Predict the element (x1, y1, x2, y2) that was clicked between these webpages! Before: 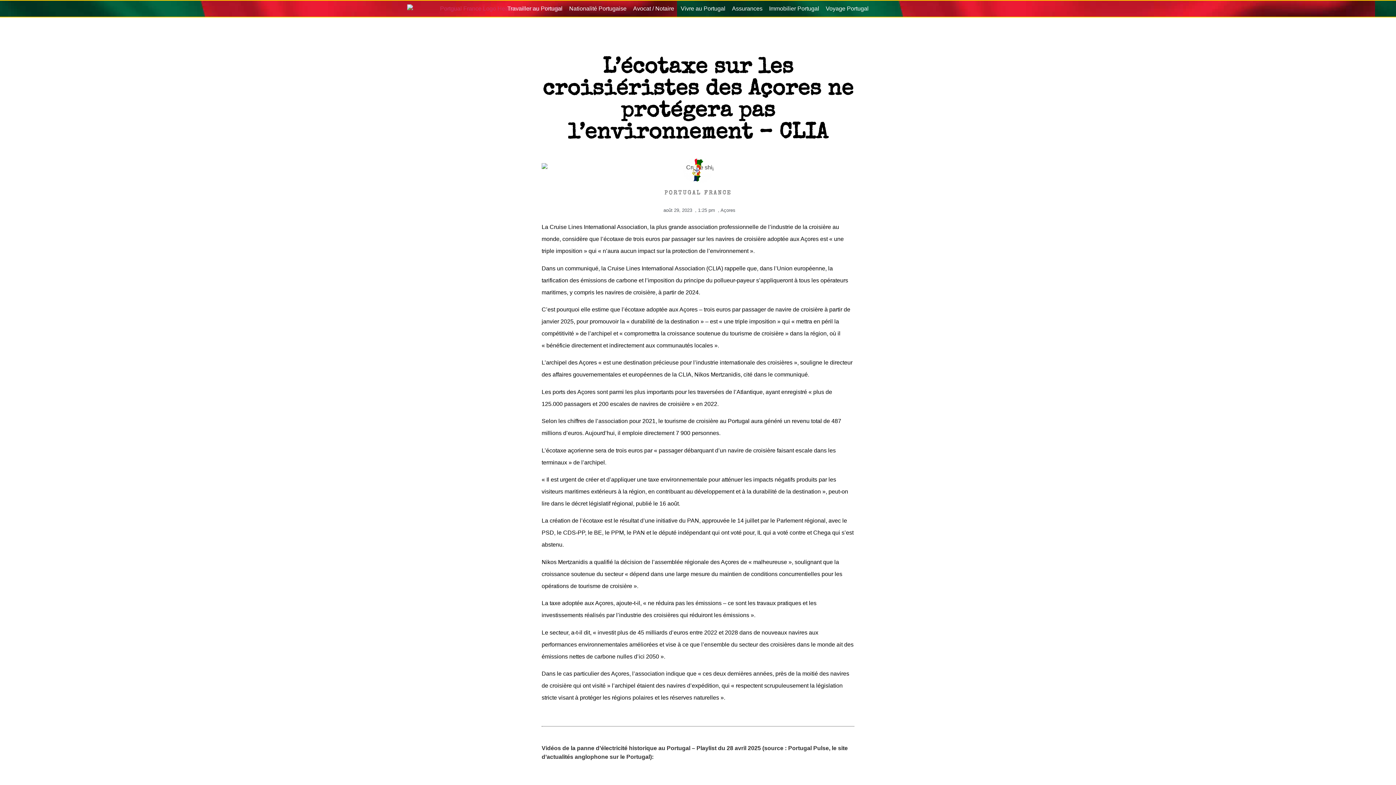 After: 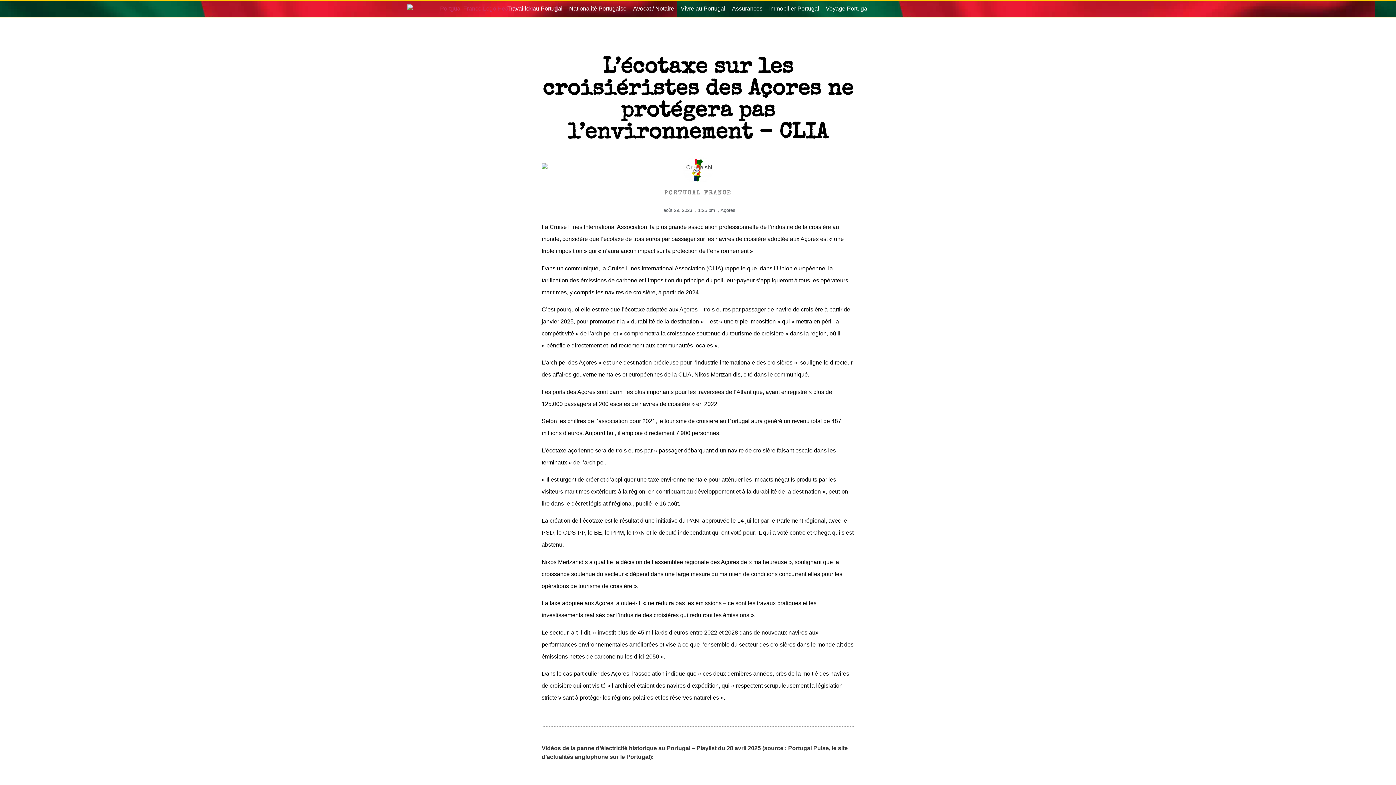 Action: label: Açores bbox: (720, 207, 735, 213)